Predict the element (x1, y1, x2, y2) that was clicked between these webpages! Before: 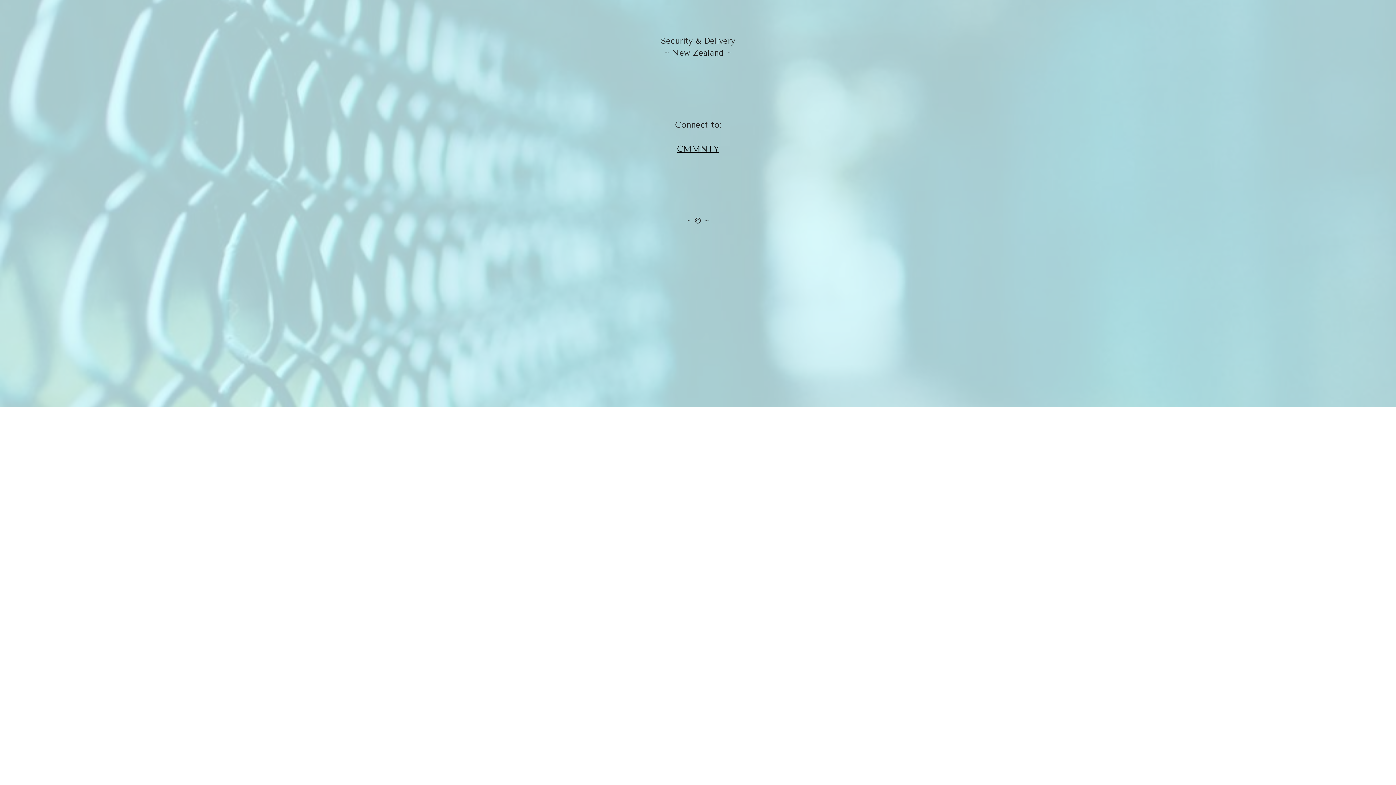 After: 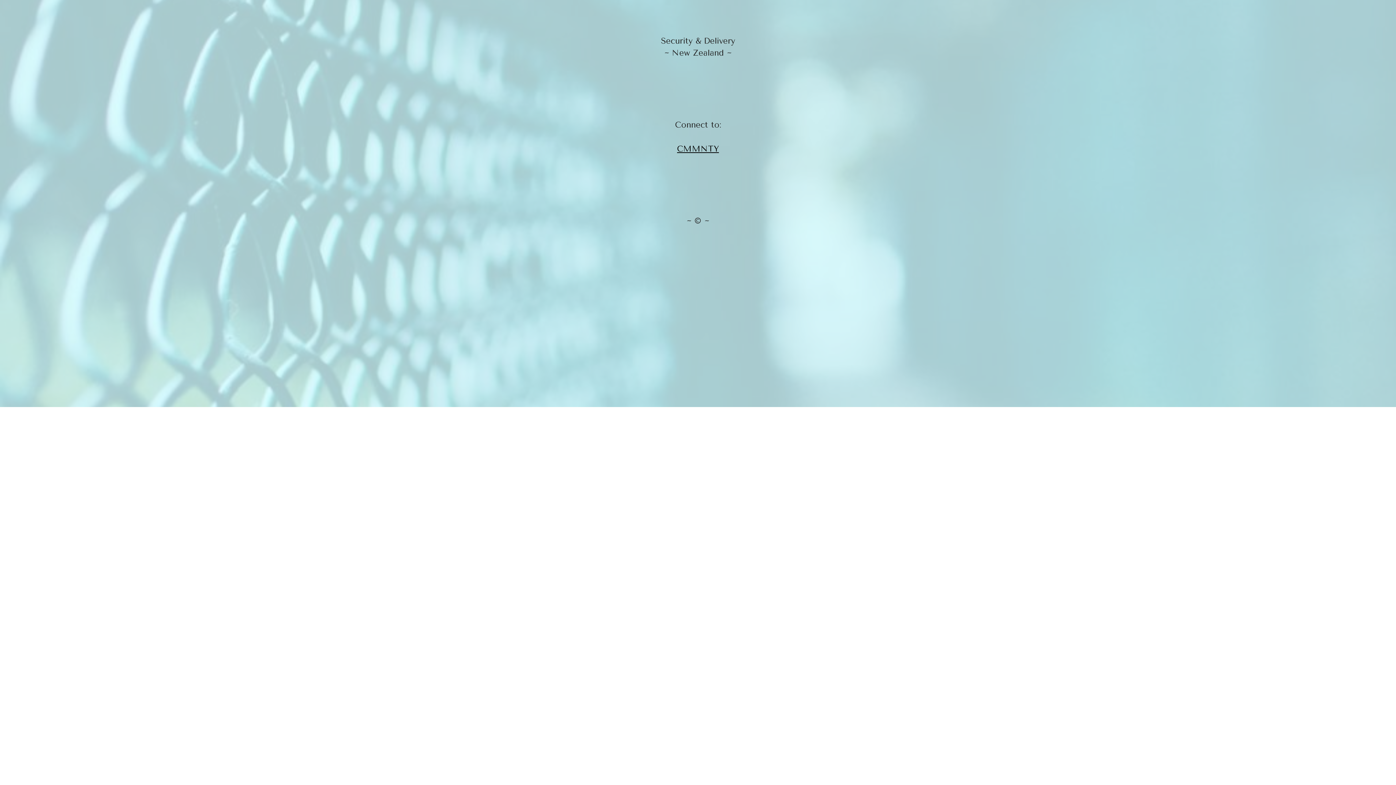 Action: label: CMMNTY bbox: (677, 144, 719, 153)